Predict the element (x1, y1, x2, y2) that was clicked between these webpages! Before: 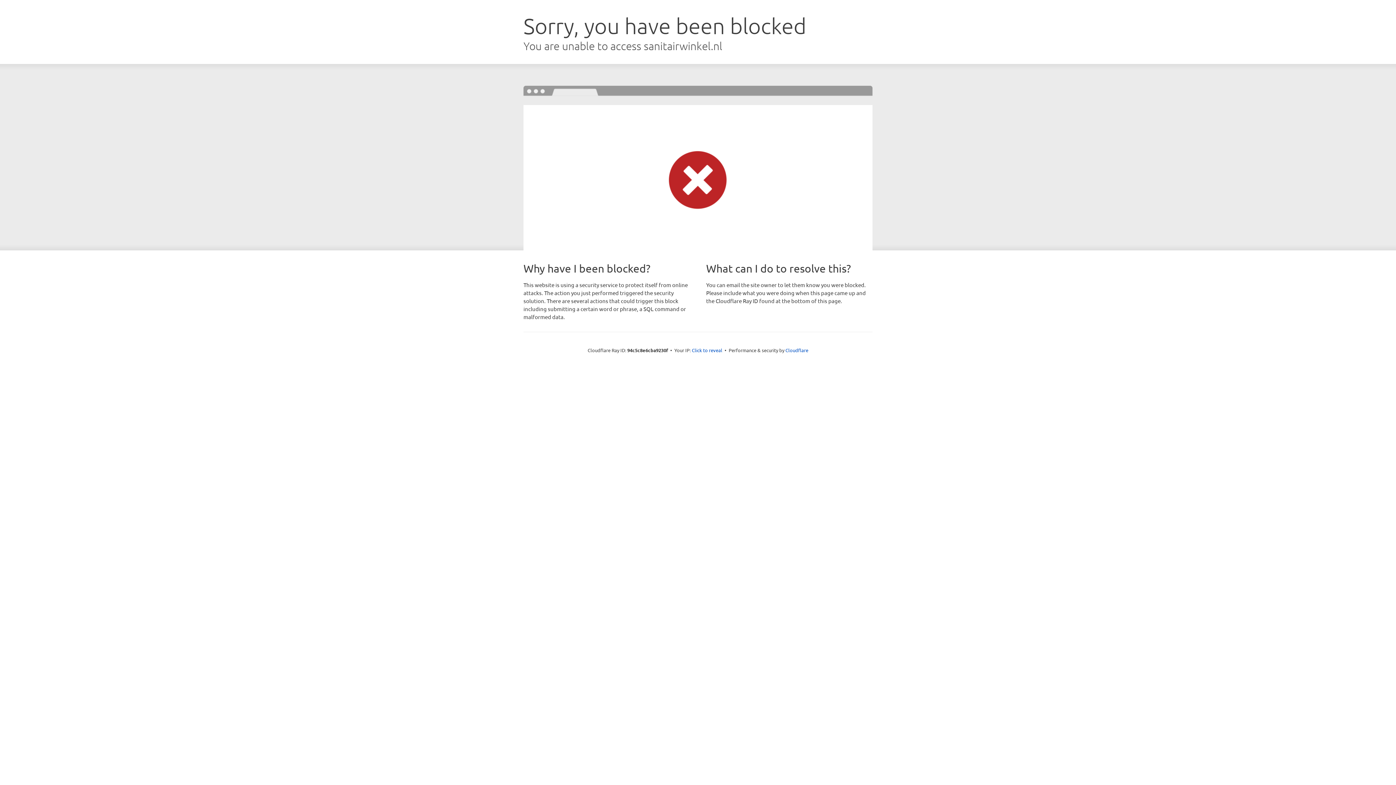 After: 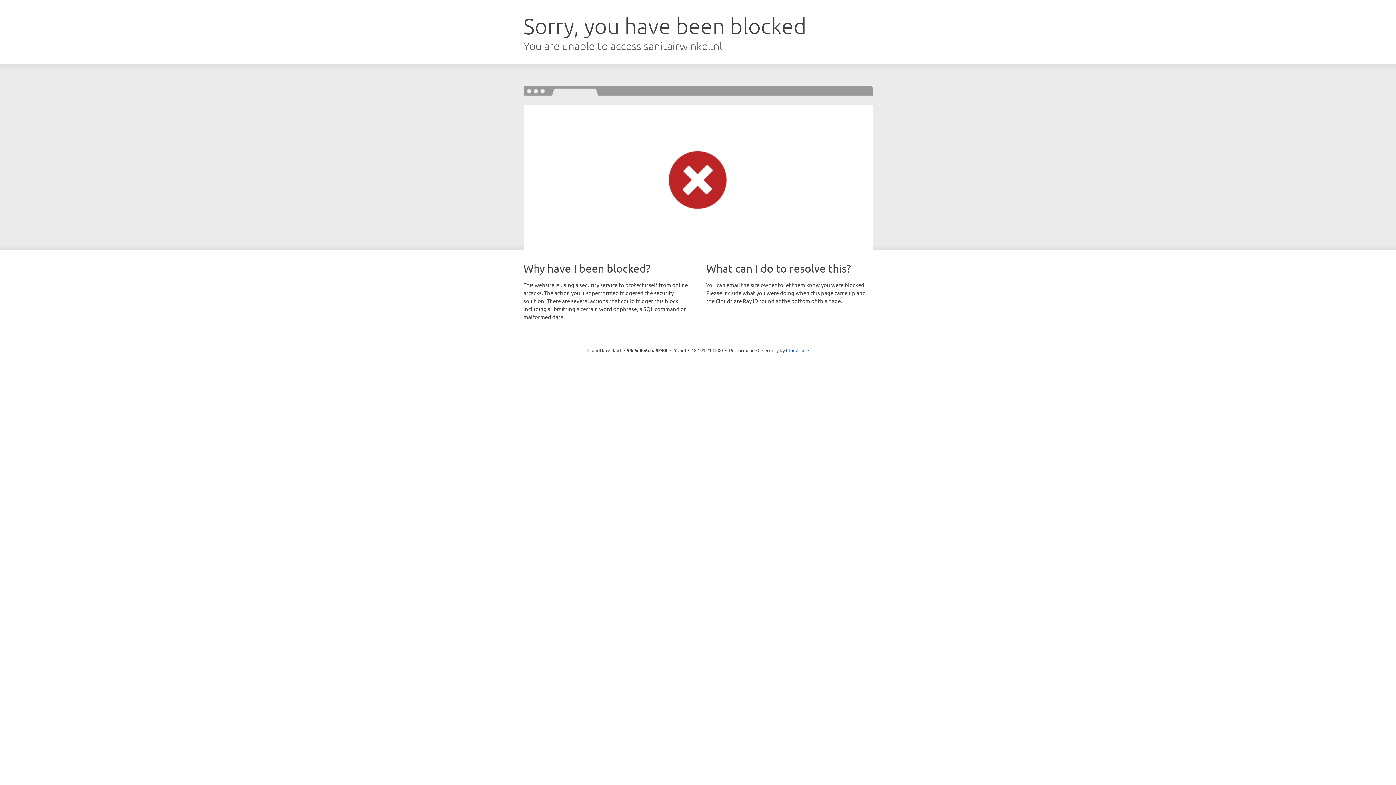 Action: label: Click to reveal bbox: (692, 346, 722, 353)